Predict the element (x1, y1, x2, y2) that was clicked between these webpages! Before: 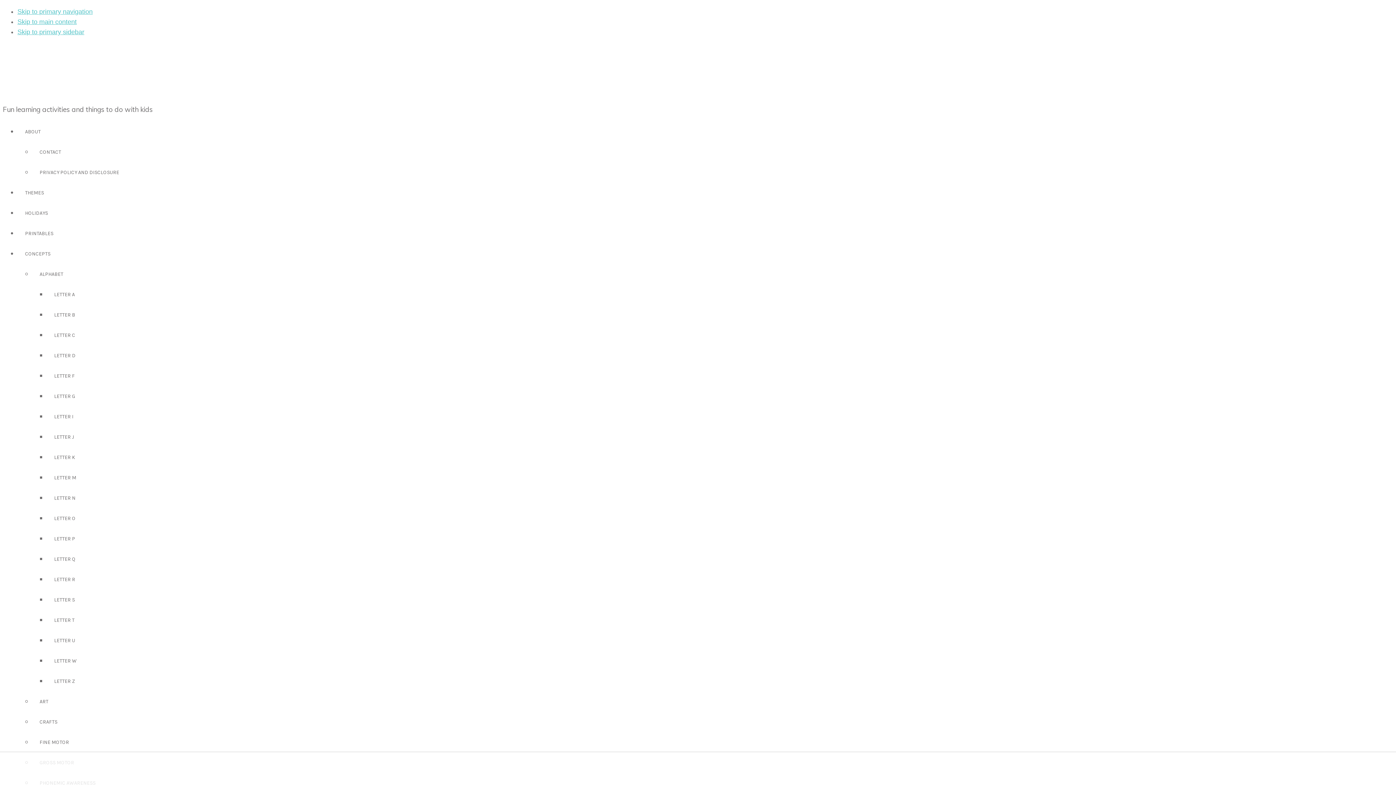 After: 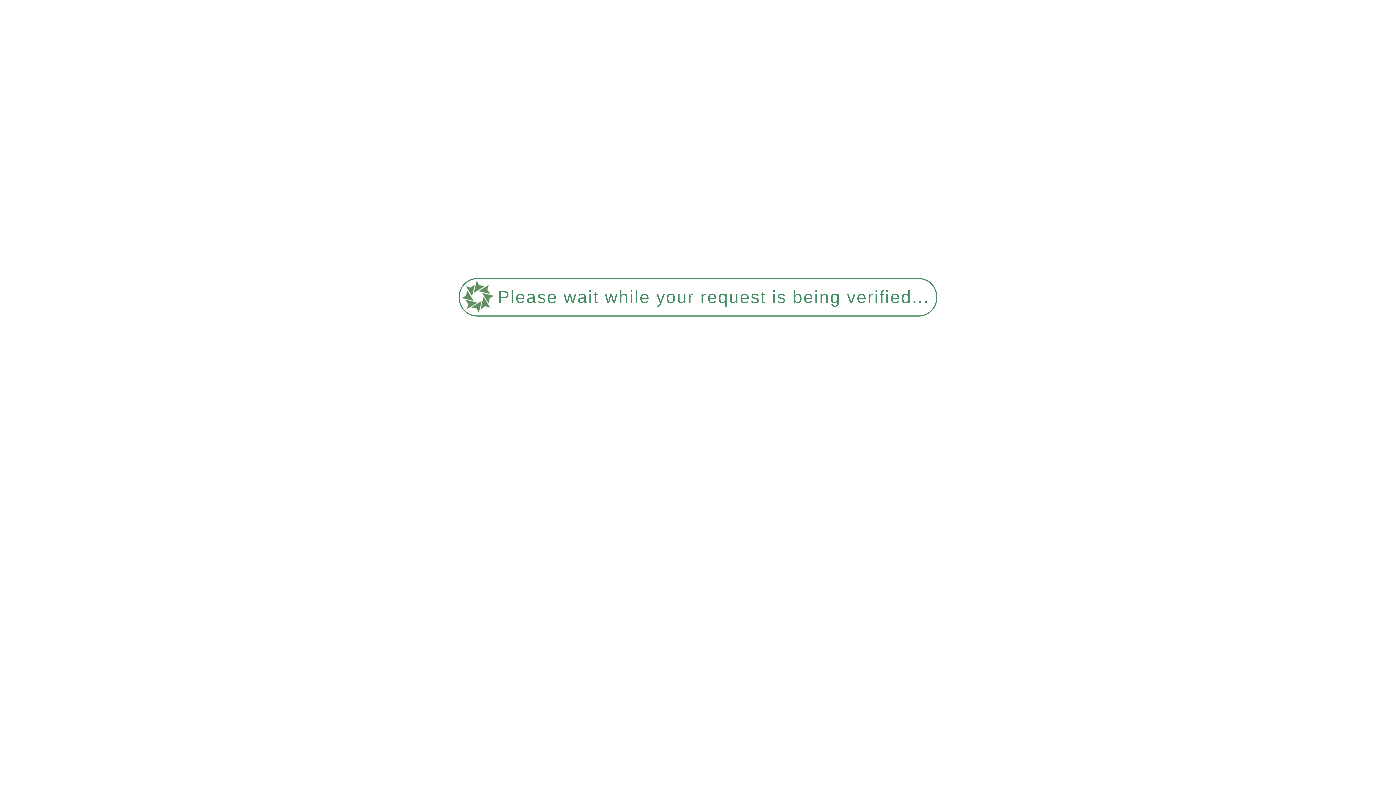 Action: label: LETTER U bbox: (46, 630, 1393, 651)